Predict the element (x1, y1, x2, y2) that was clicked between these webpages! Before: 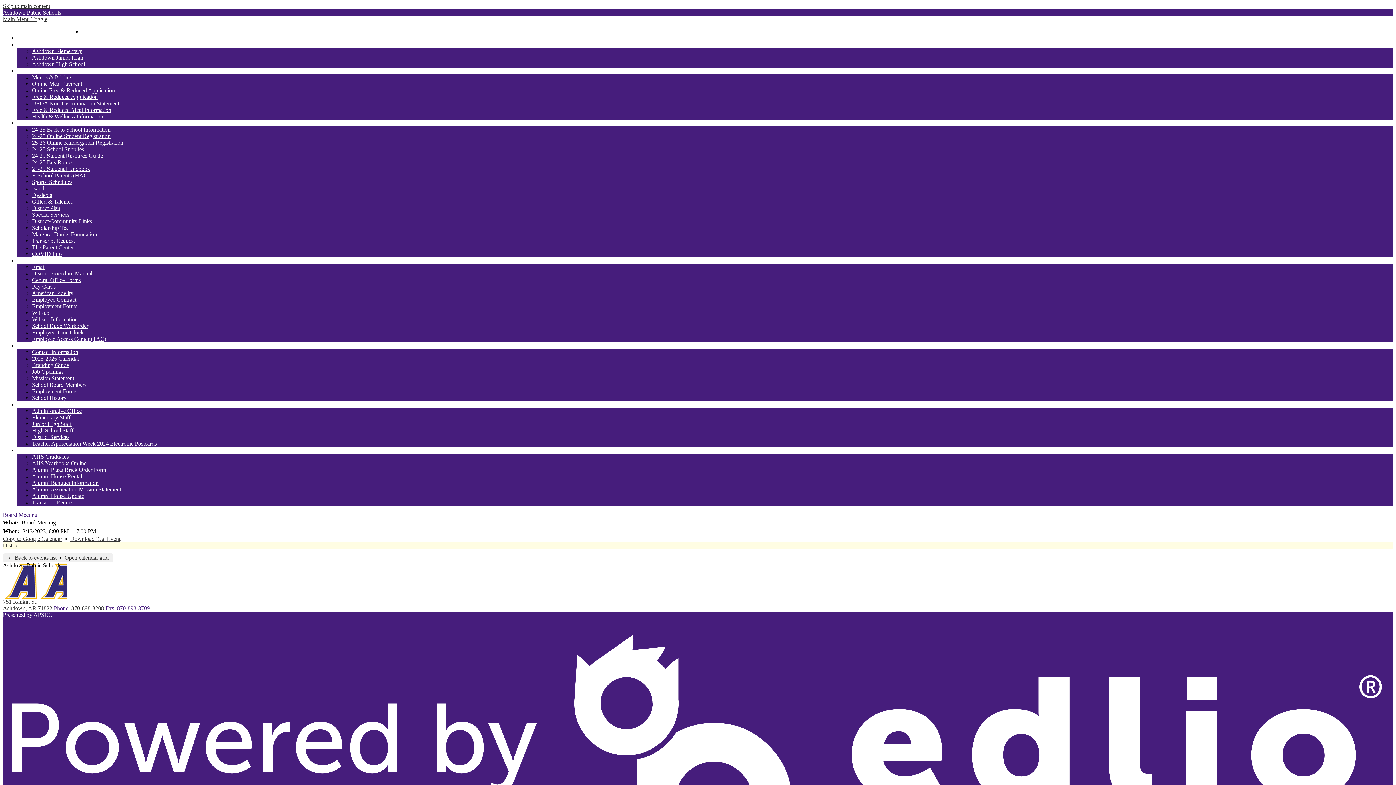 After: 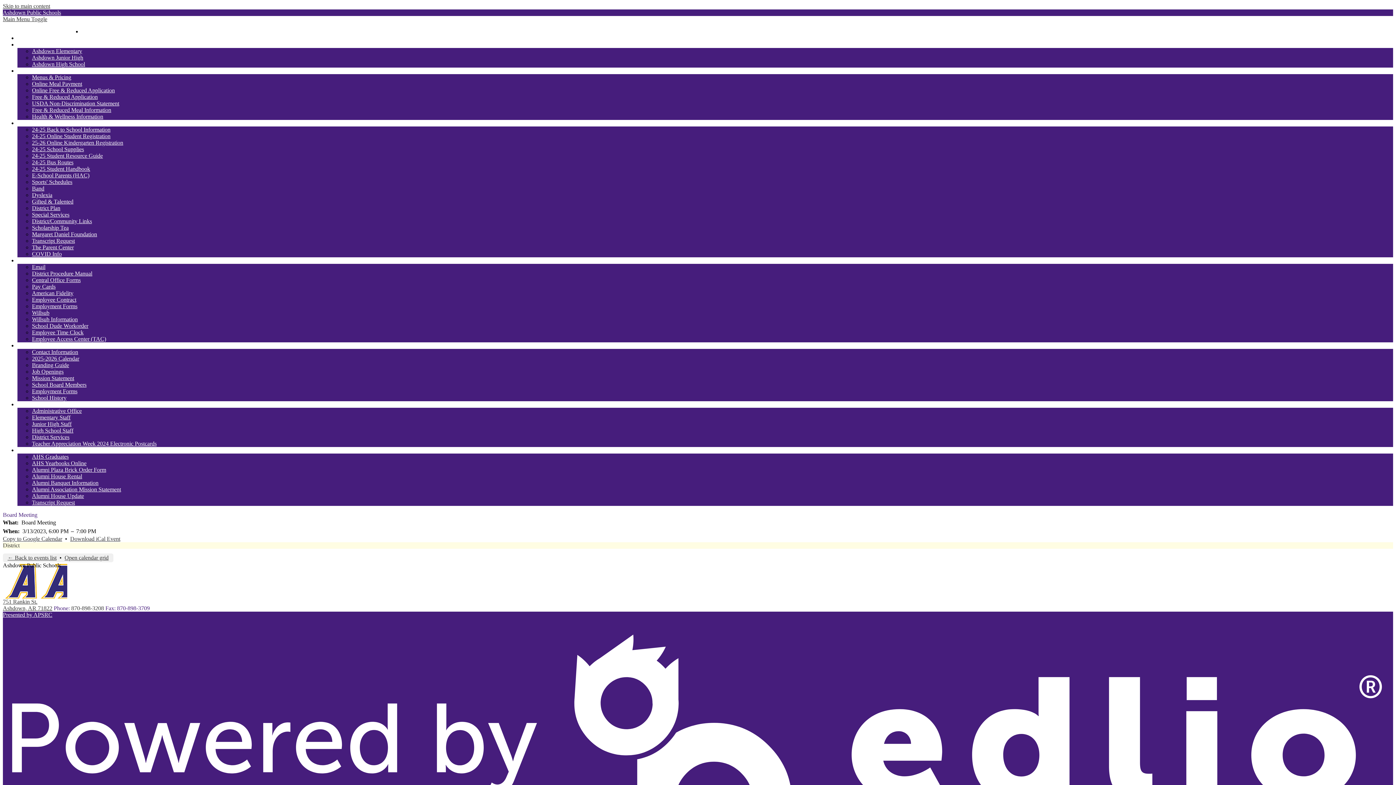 Action: label: Presented by APSRC bbox: (2, 612, 52, 618)